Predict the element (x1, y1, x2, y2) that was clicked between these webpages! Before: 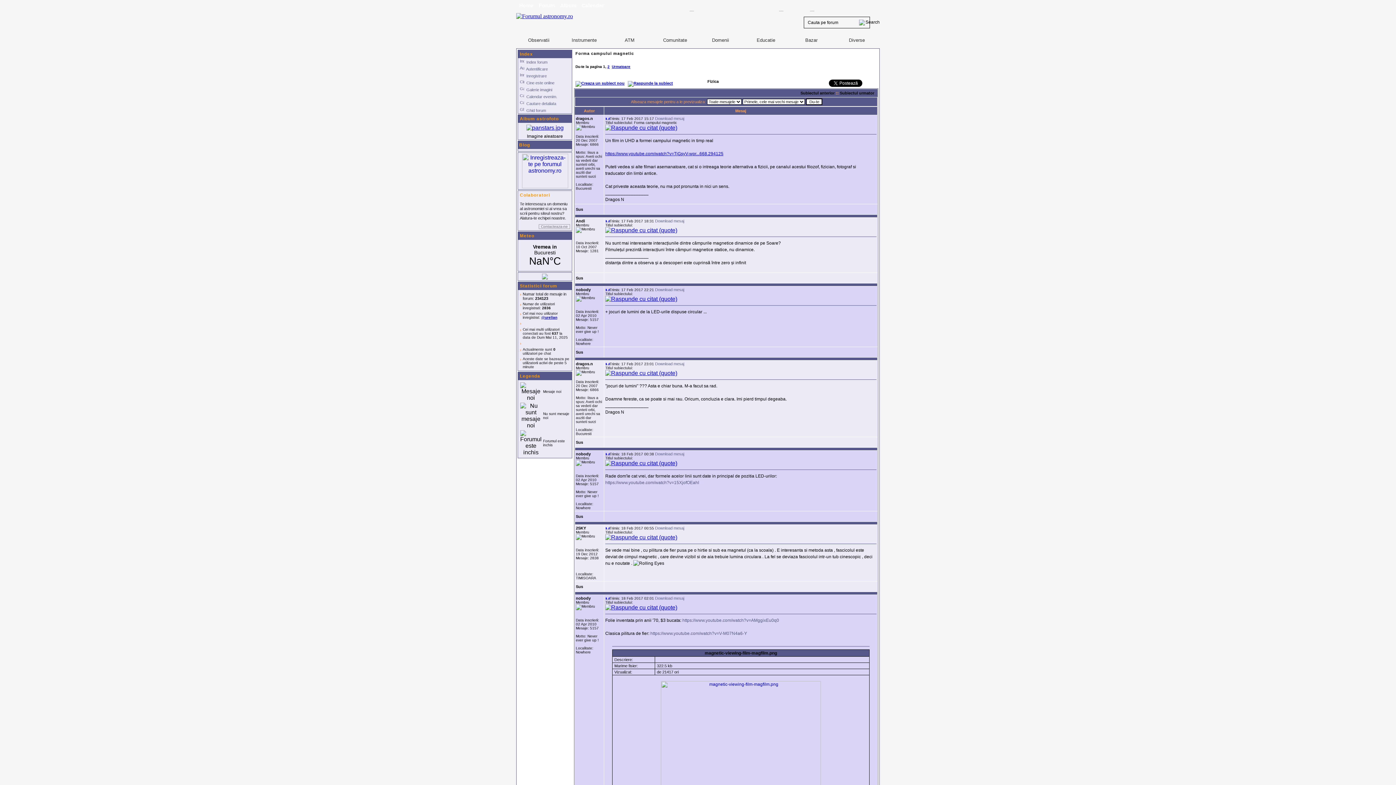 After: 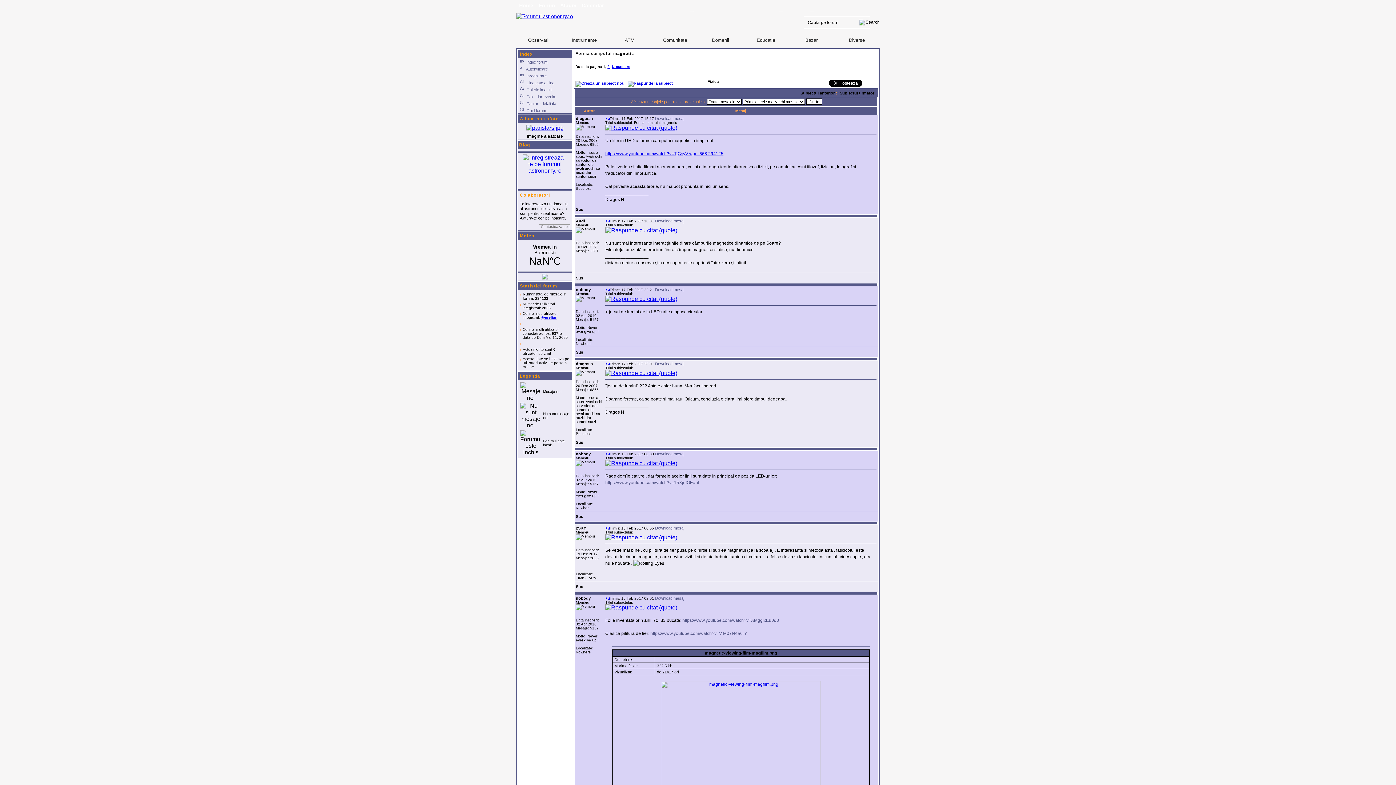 Action: label: Sus bbox: (576, 350, 583, 354)